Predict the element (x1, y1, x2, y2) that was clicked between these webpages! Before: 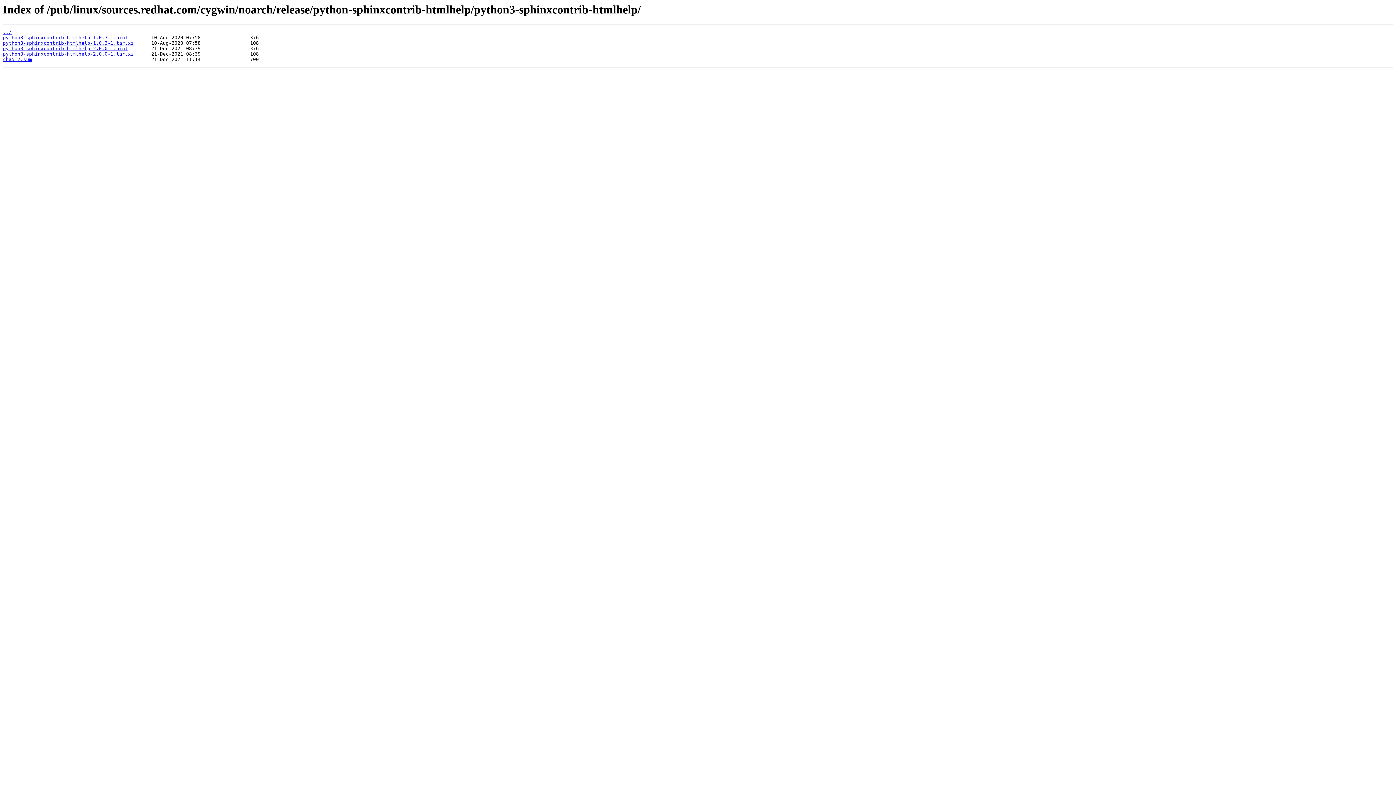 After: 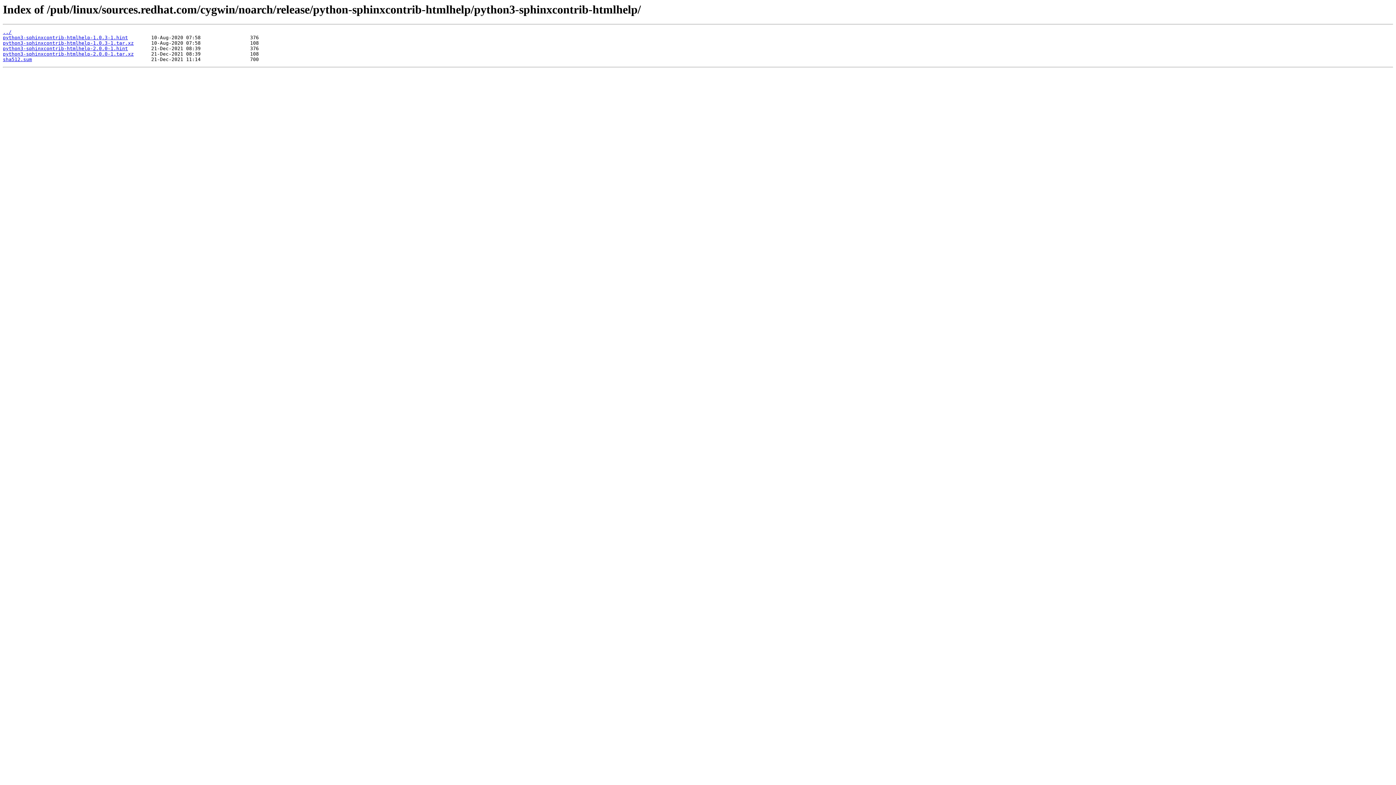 Action: bbox: (2, 51, 133, 56) label: python3-sphinxcontrib-htmlhelp-2.0.0-1.tar.xz